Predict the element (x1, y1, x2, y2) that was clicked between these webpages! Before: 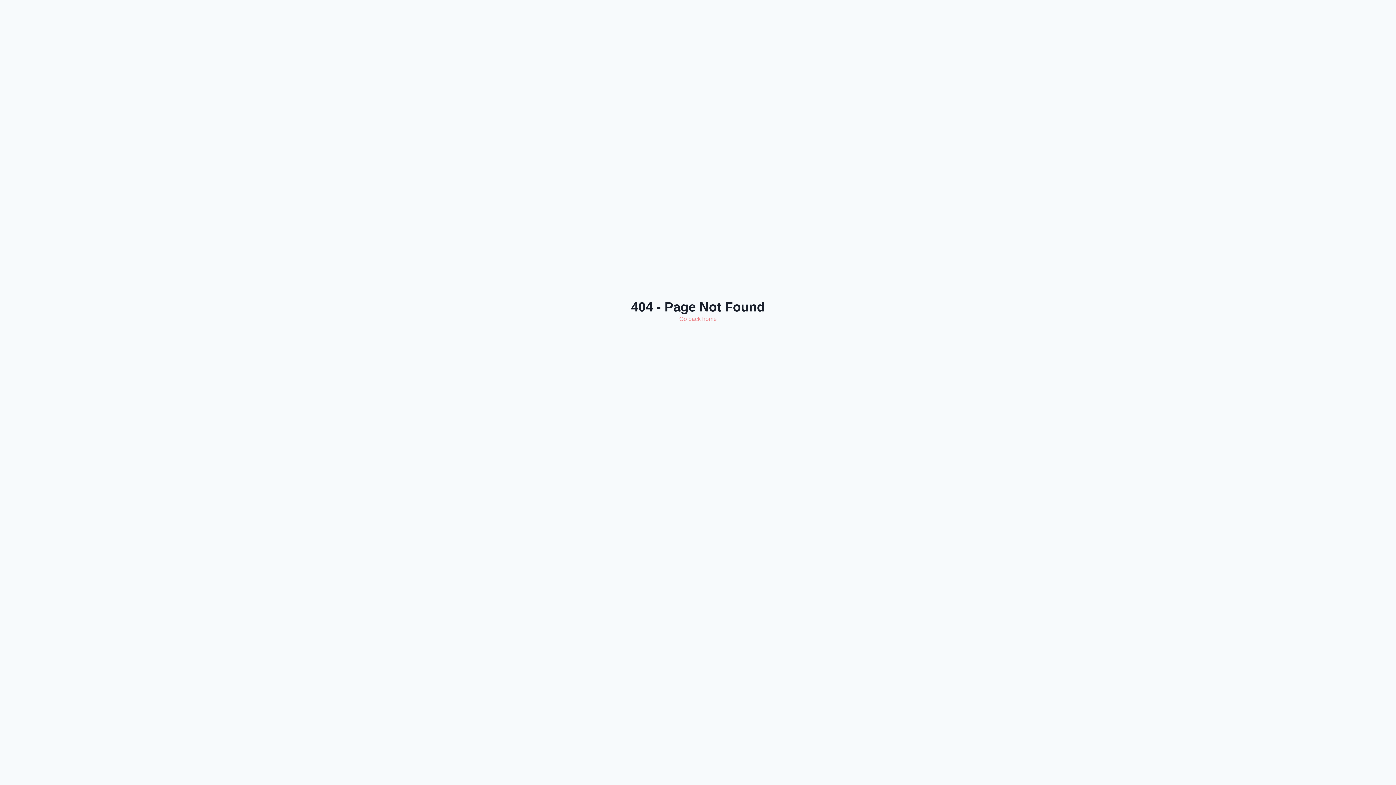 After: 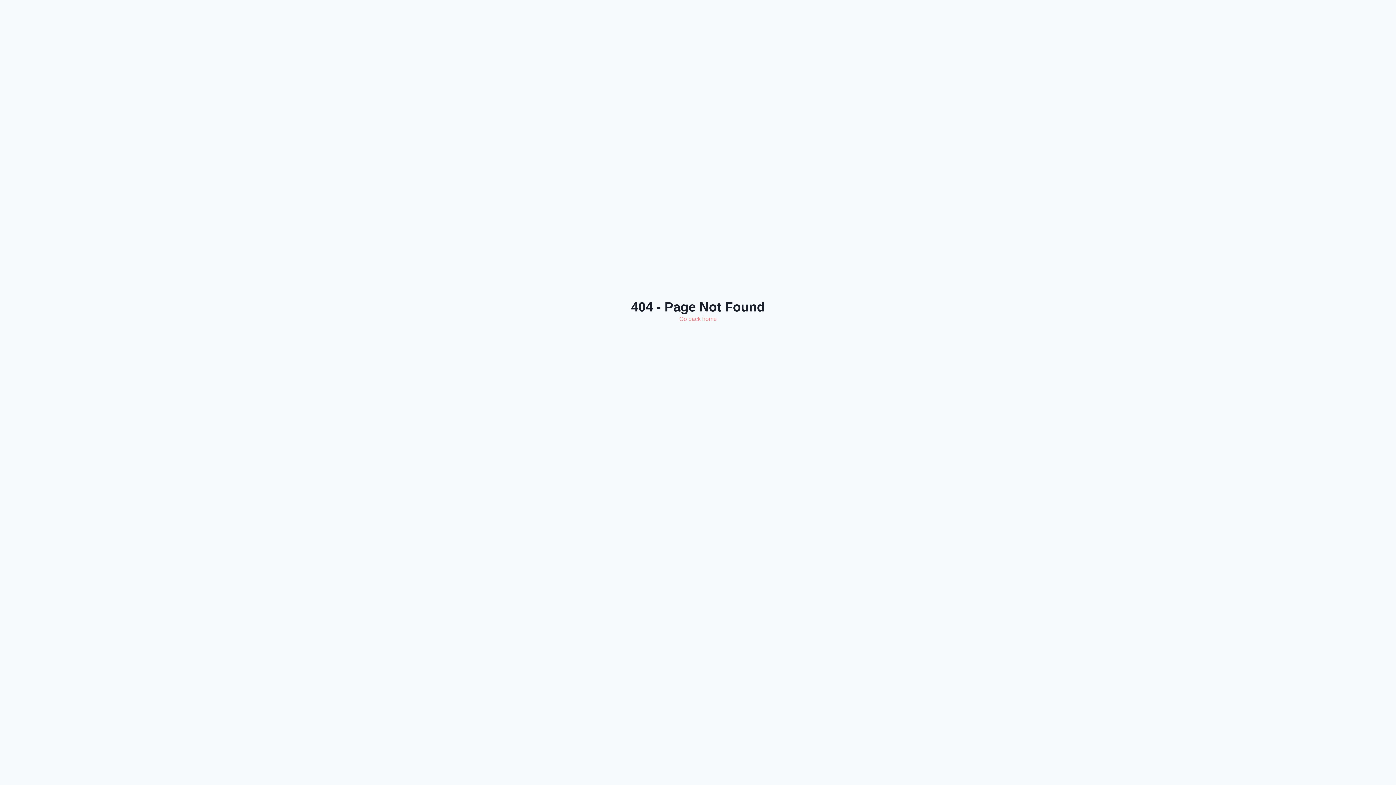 Action: label: Go back home bbox: (679, 314, 716, 323)